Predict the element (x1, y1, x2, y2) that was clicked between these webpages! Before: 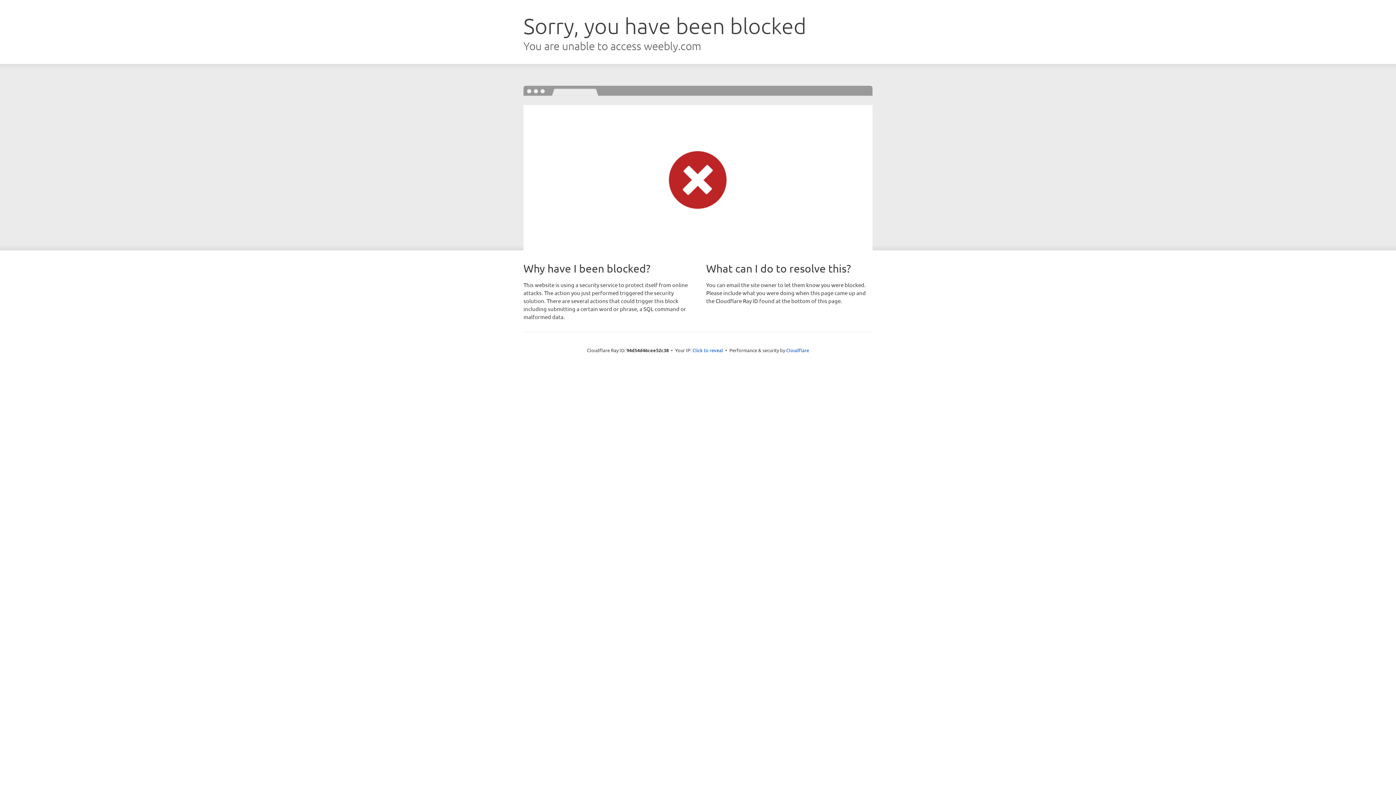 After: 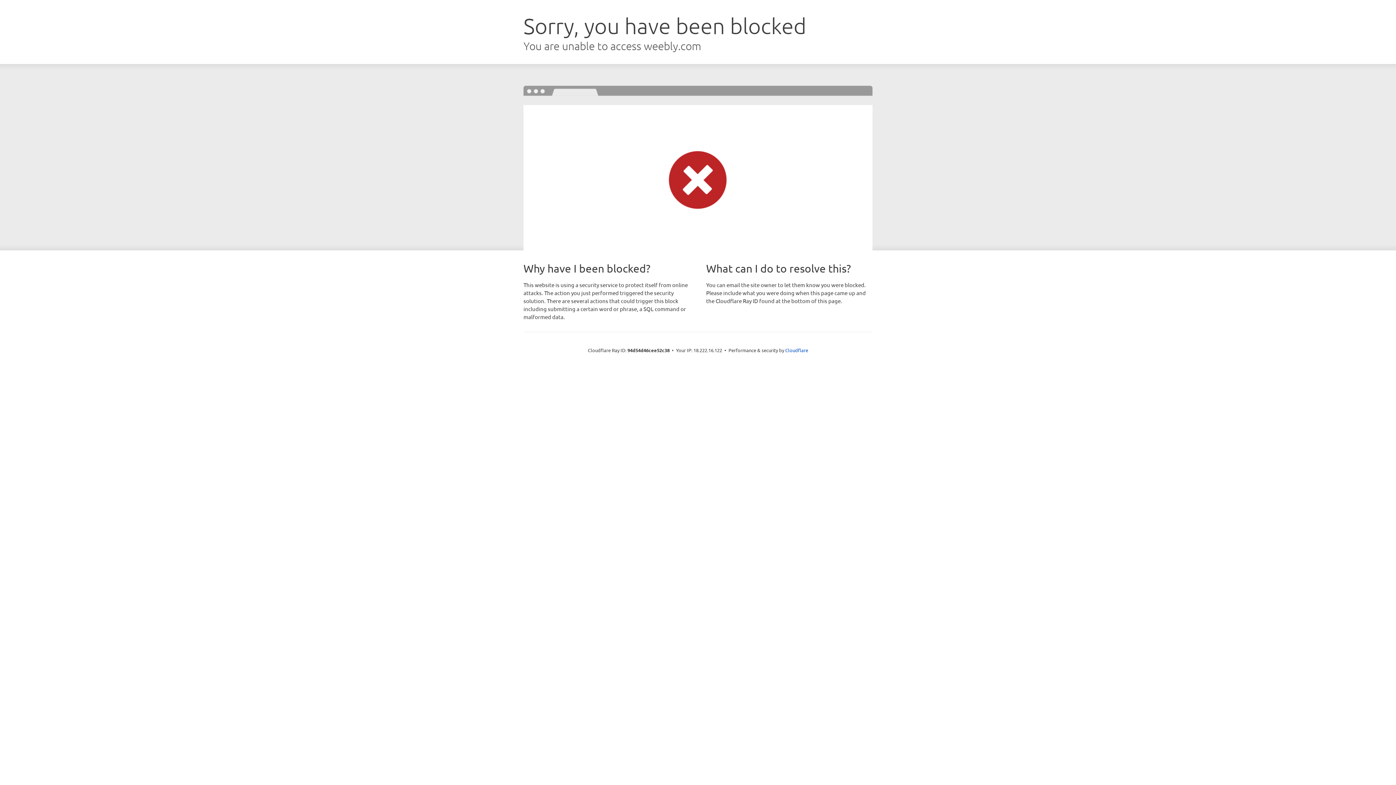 Action: bbox: (692, 346, 723, 353) label: Click to reveal